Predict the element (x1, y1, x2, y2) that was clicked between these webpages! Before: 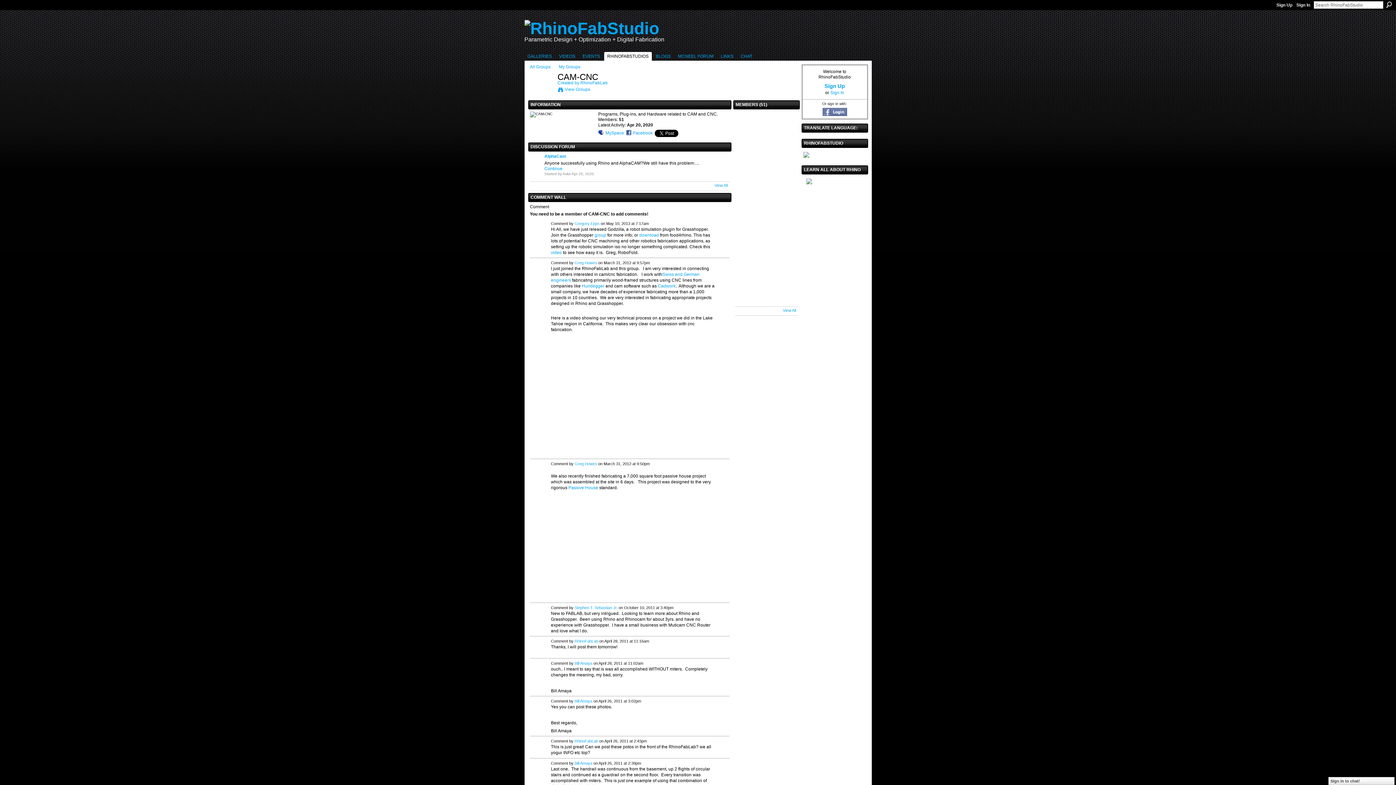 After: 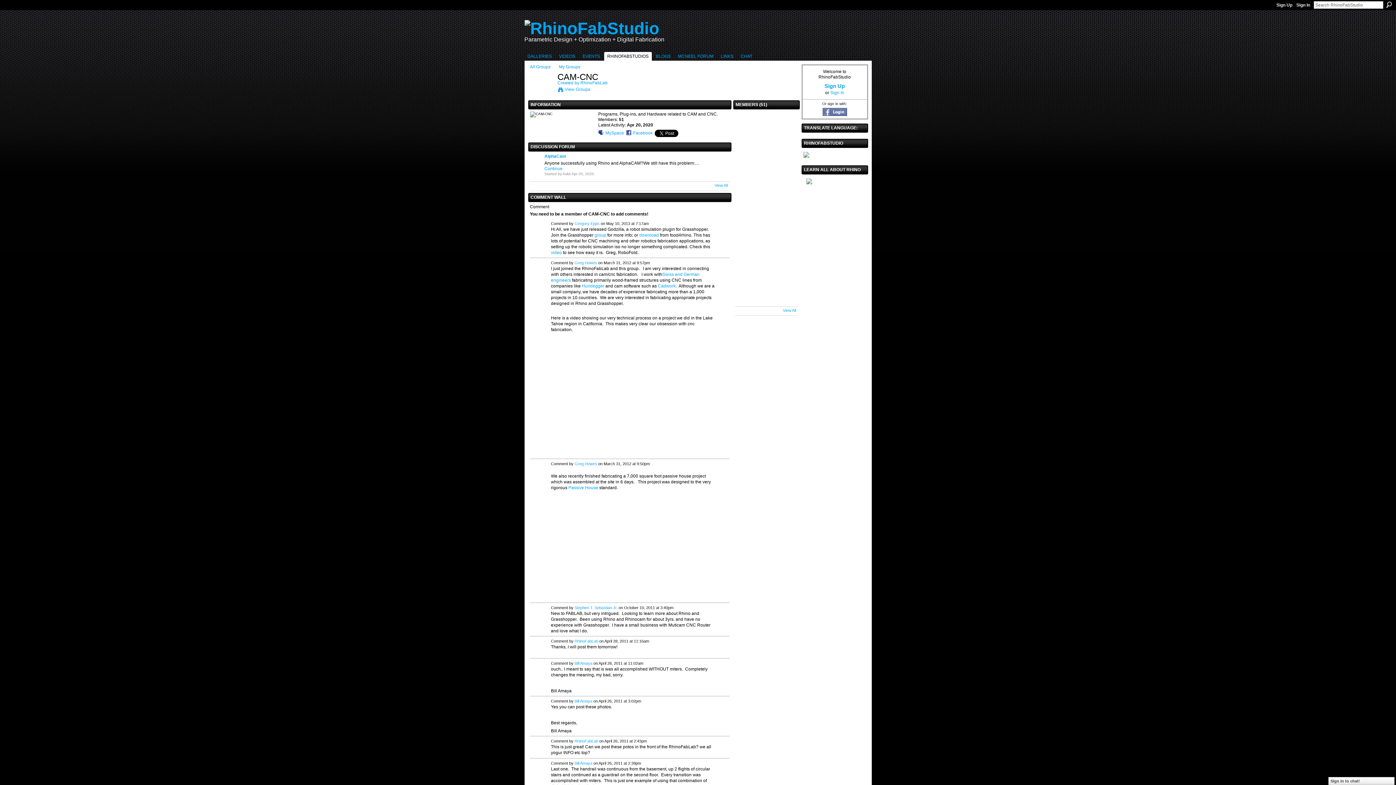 Action: bbox: (652, 52, 673, 60) label: BLOGS